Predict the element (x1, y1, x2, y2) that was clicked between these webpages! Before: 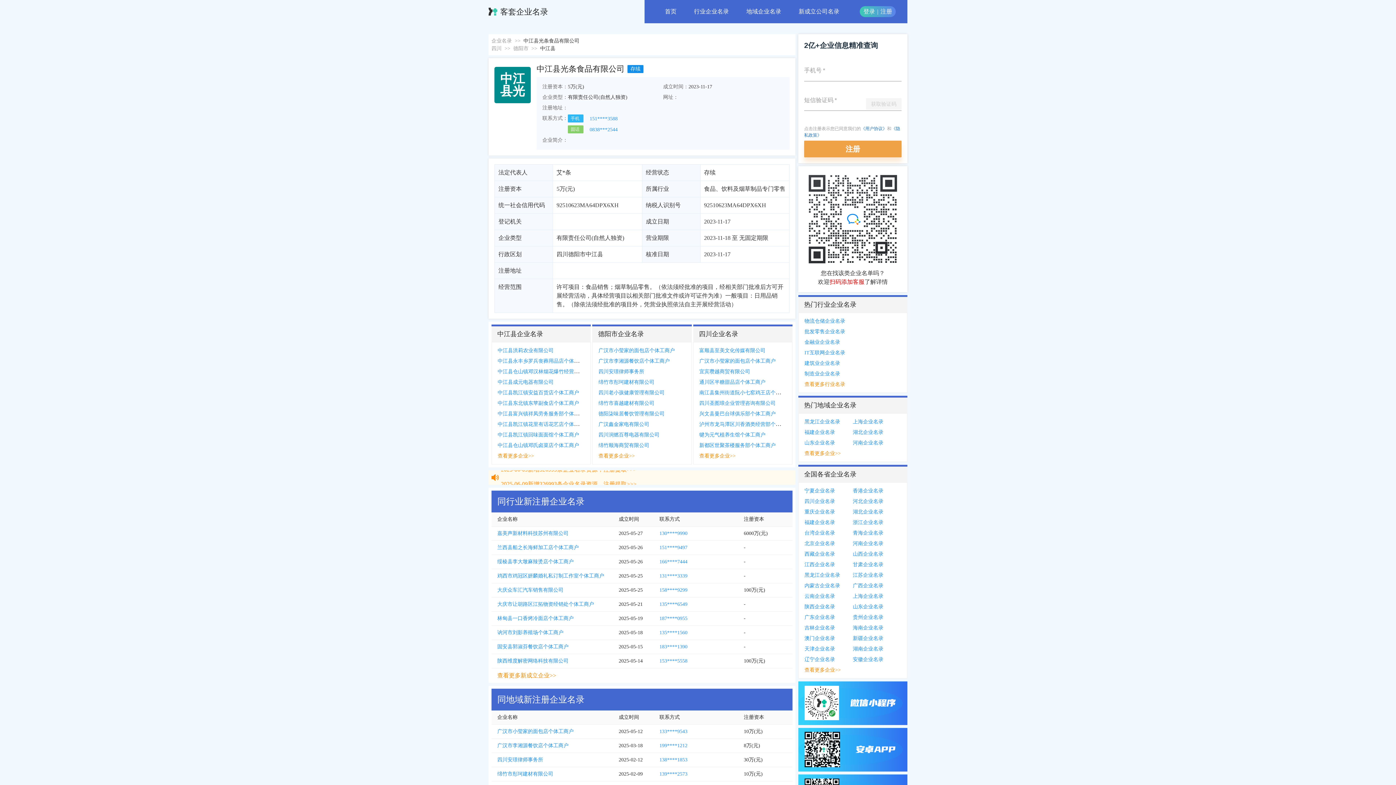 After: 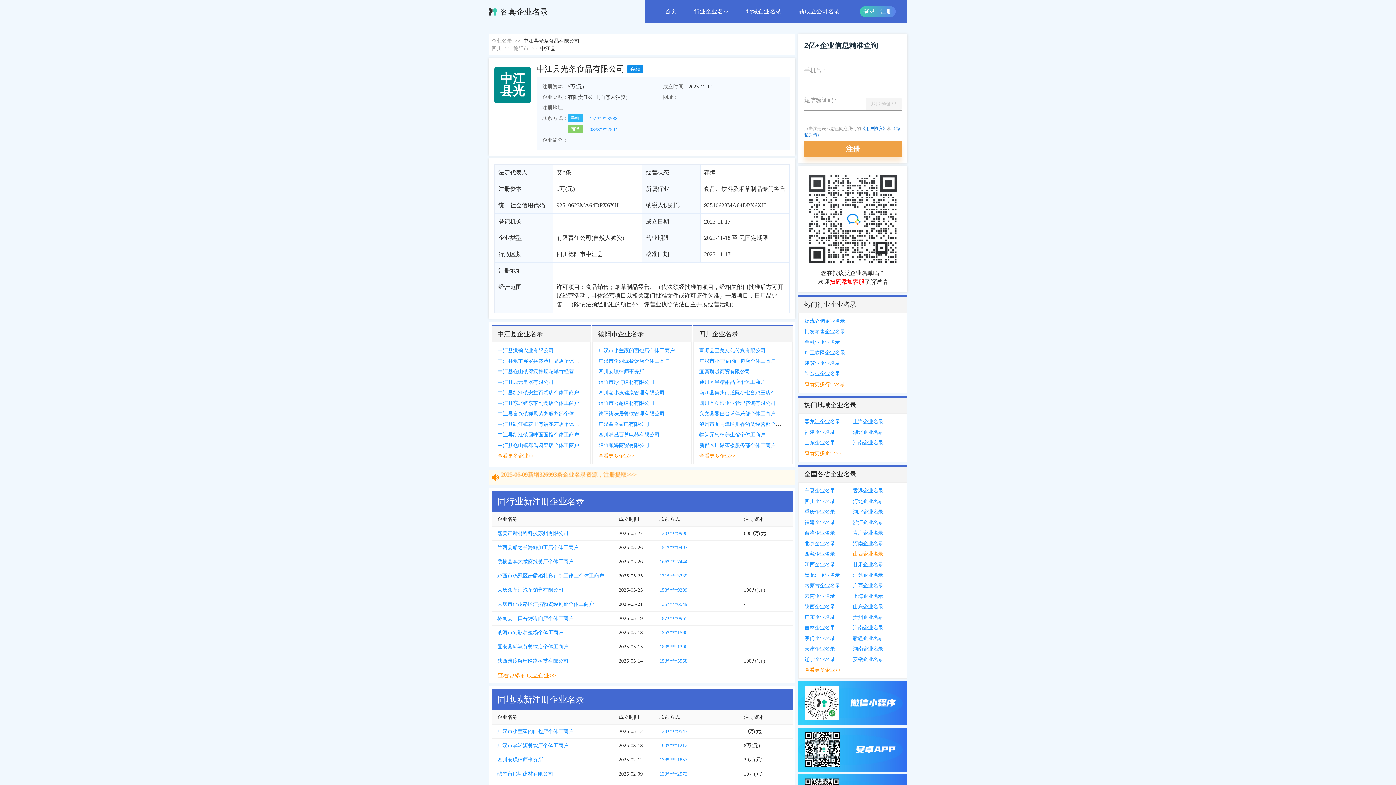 Action: label: 山西企业名录 bbox: (853, 551, 883, 557)